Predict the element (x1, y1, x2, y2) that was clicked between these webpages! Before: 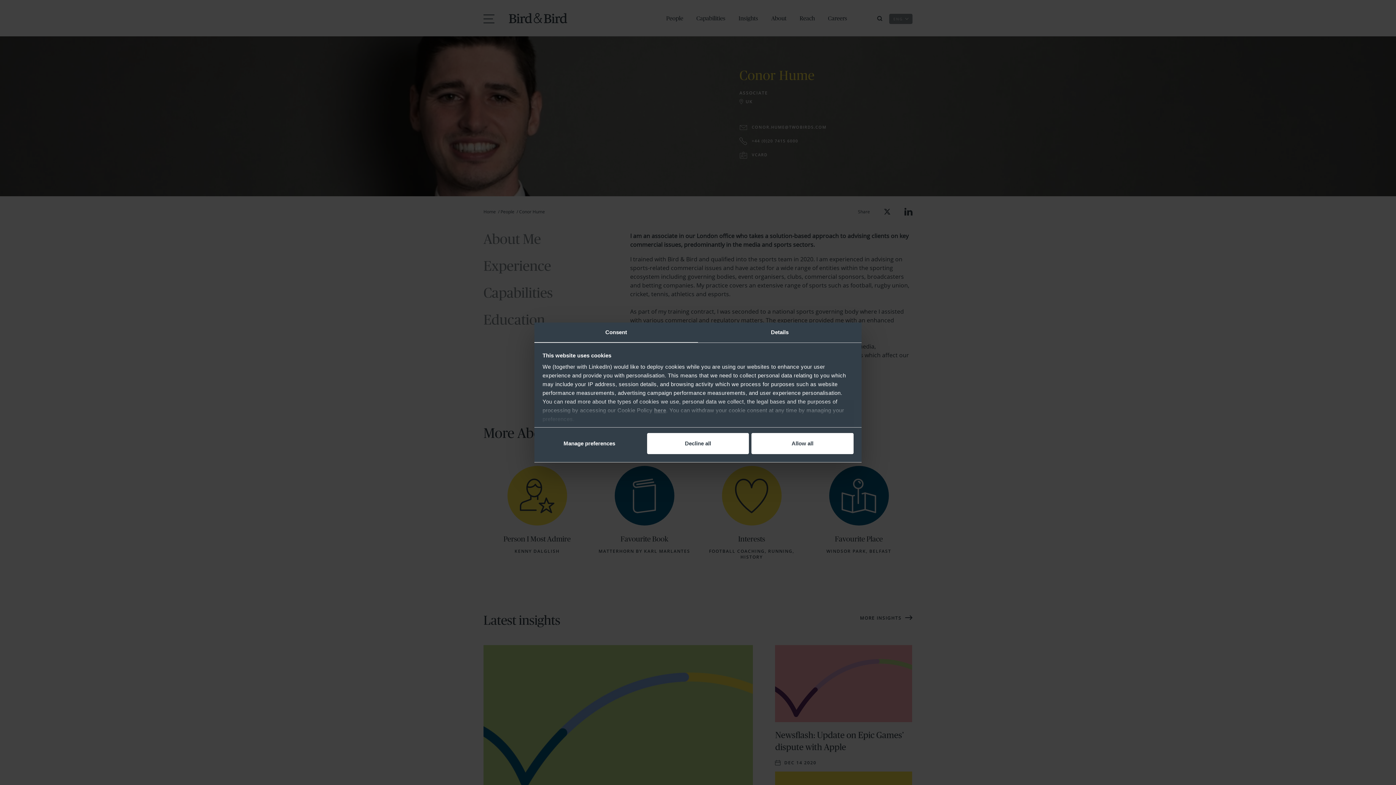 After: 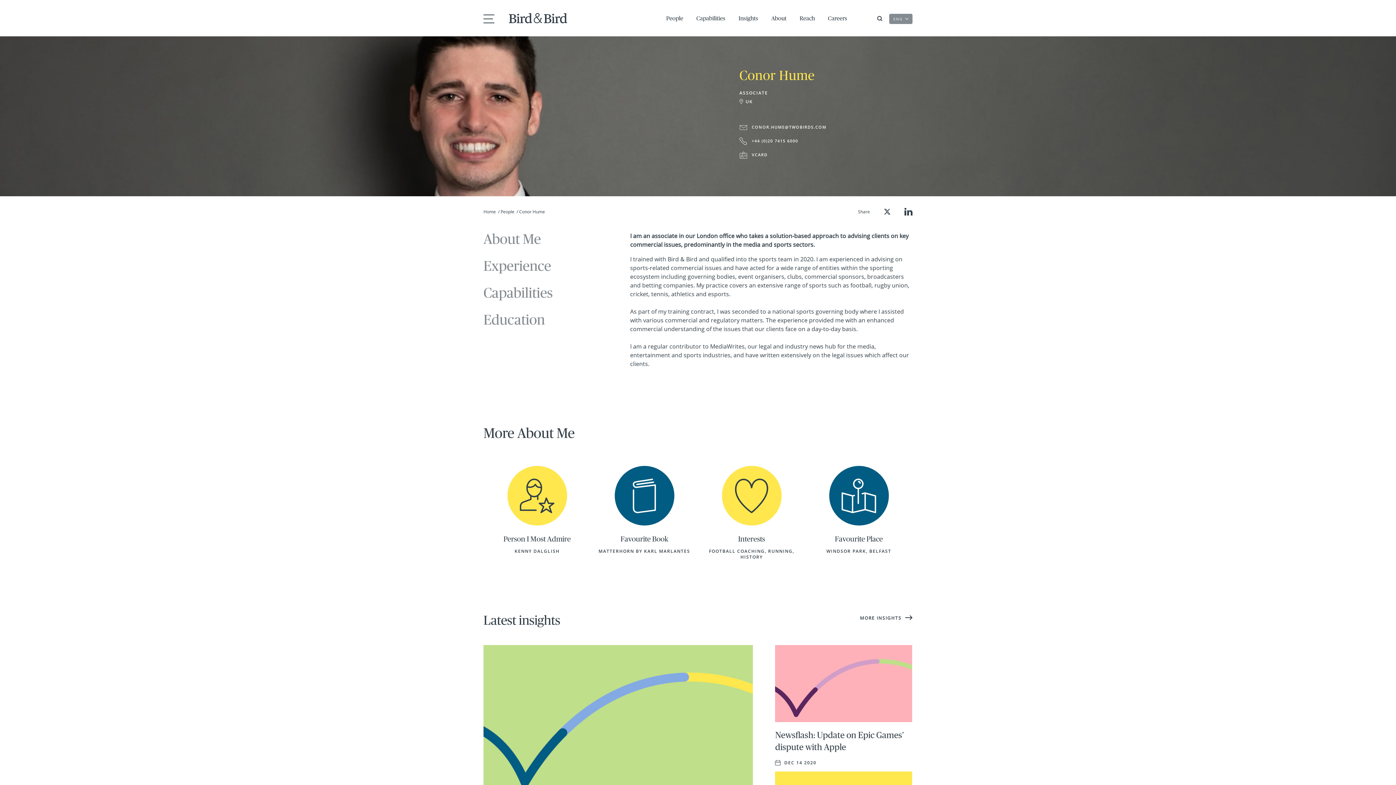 Action: label: Decline all bbox: (647, 433, 749, 454)